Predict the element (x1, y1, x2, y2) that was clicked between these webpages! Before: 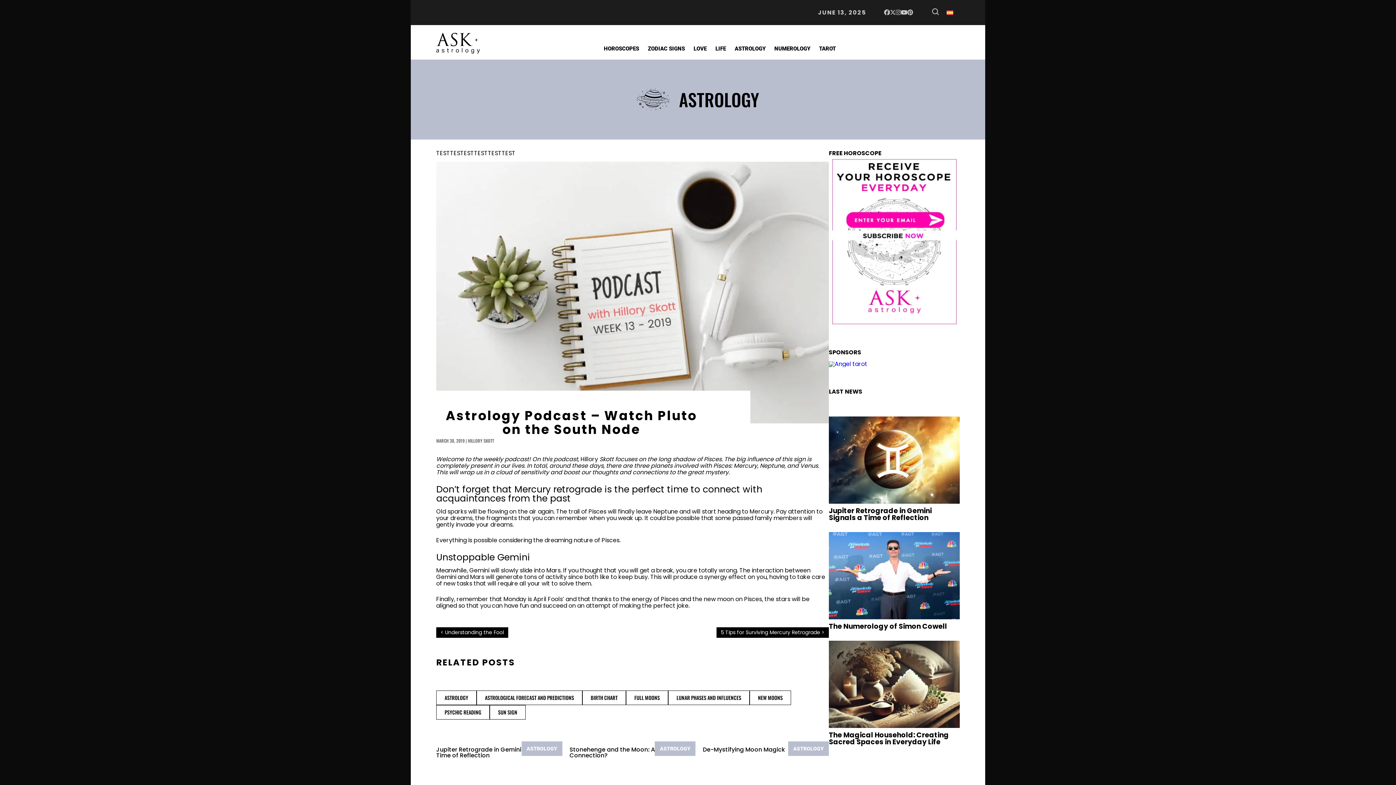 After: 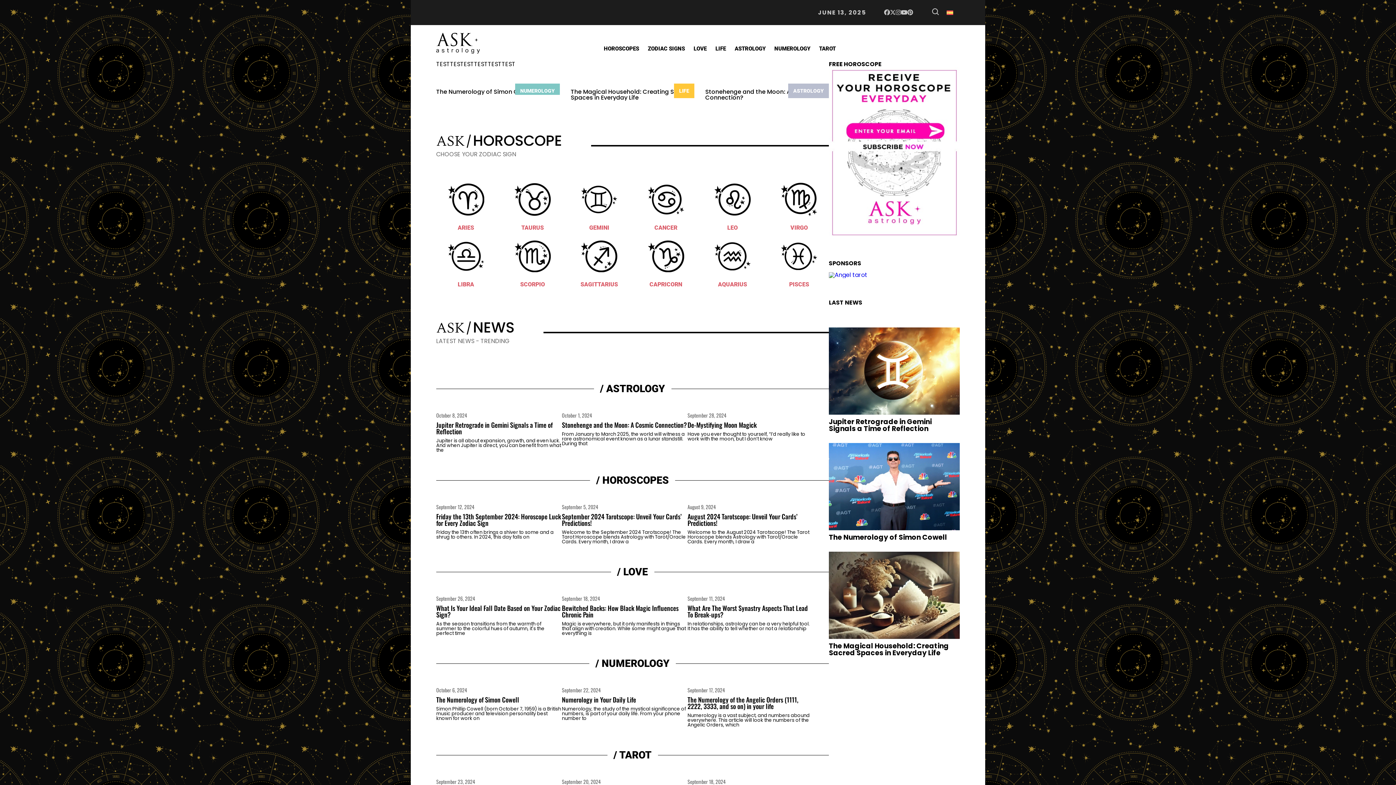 Action: bbox: (436, 26, 480, 59)